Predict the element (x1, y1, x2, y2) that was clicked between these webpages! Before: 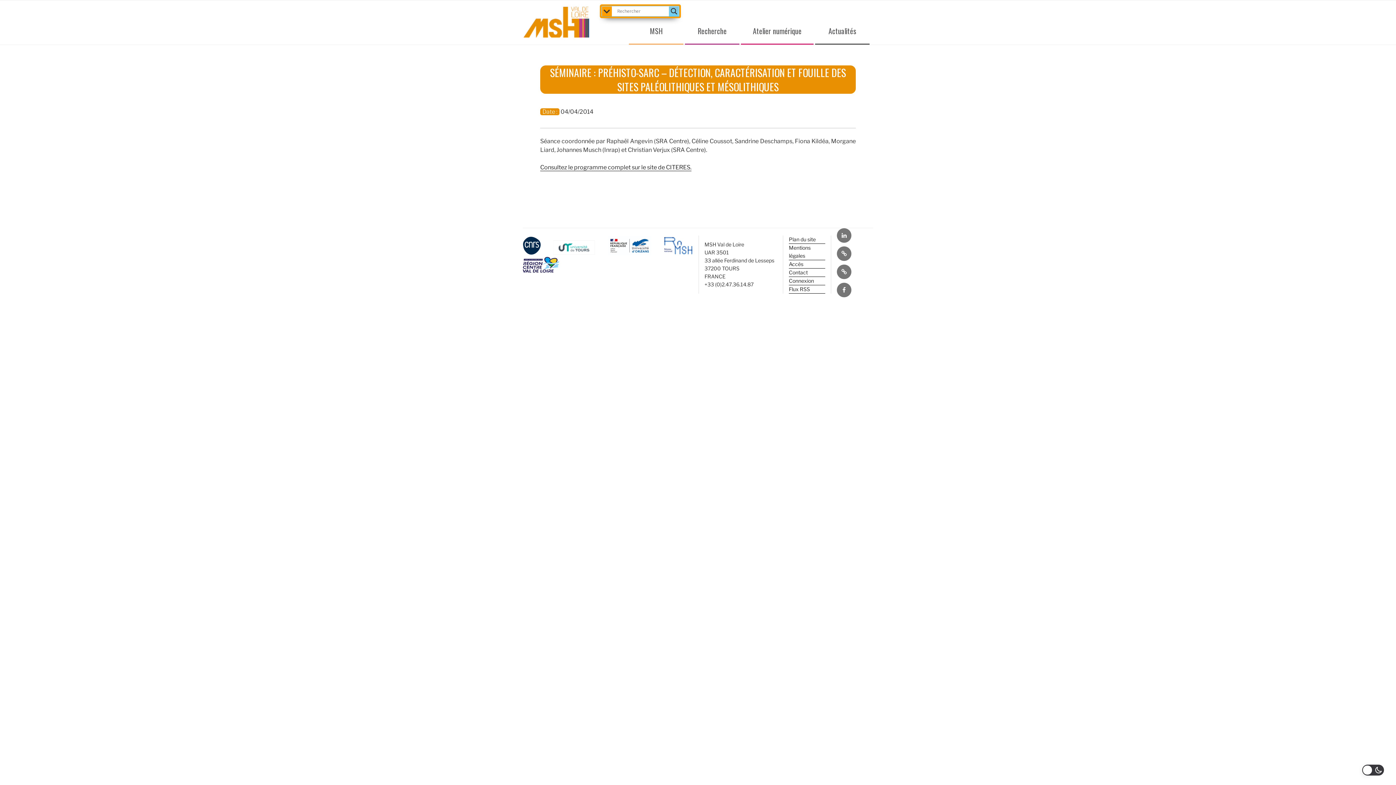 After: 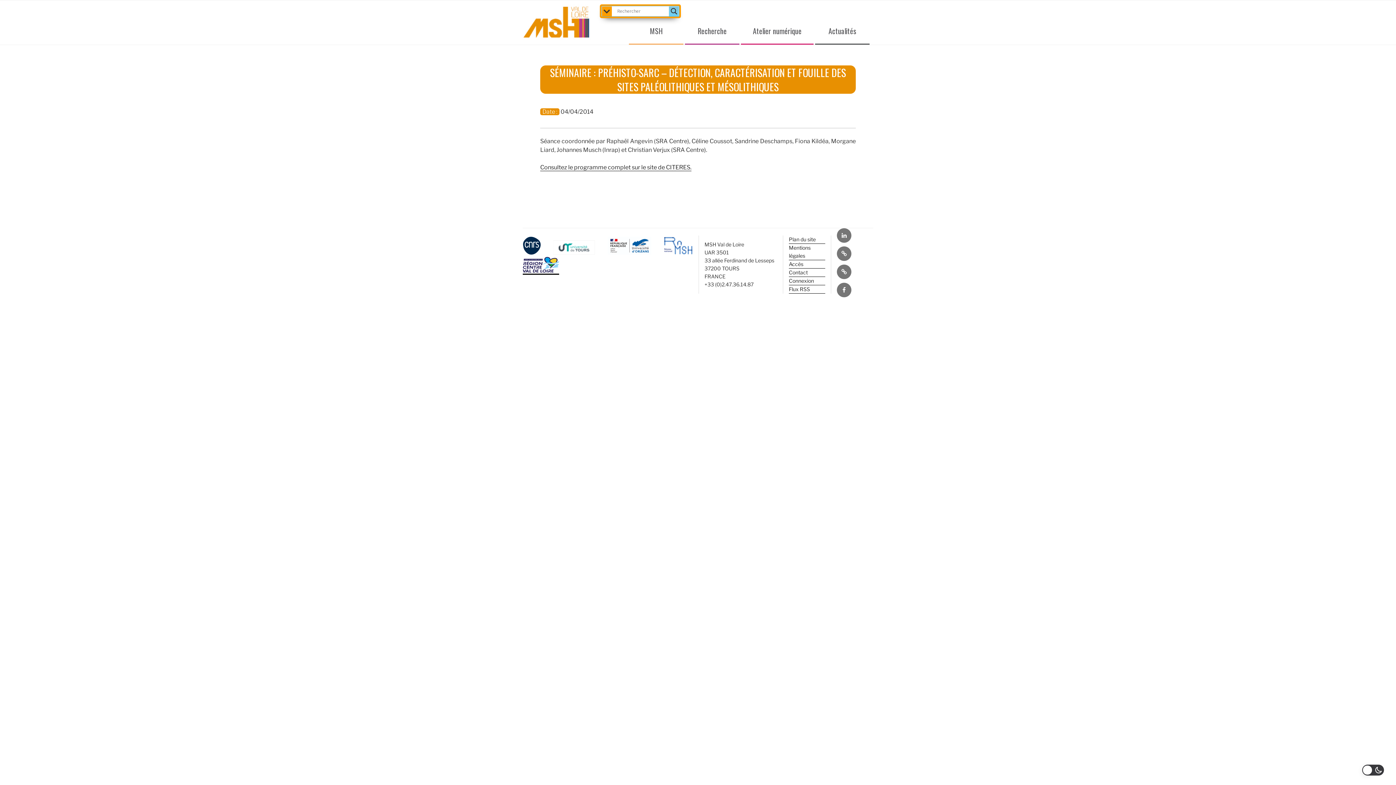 Action: bbox: (522, 267, 559, 273)